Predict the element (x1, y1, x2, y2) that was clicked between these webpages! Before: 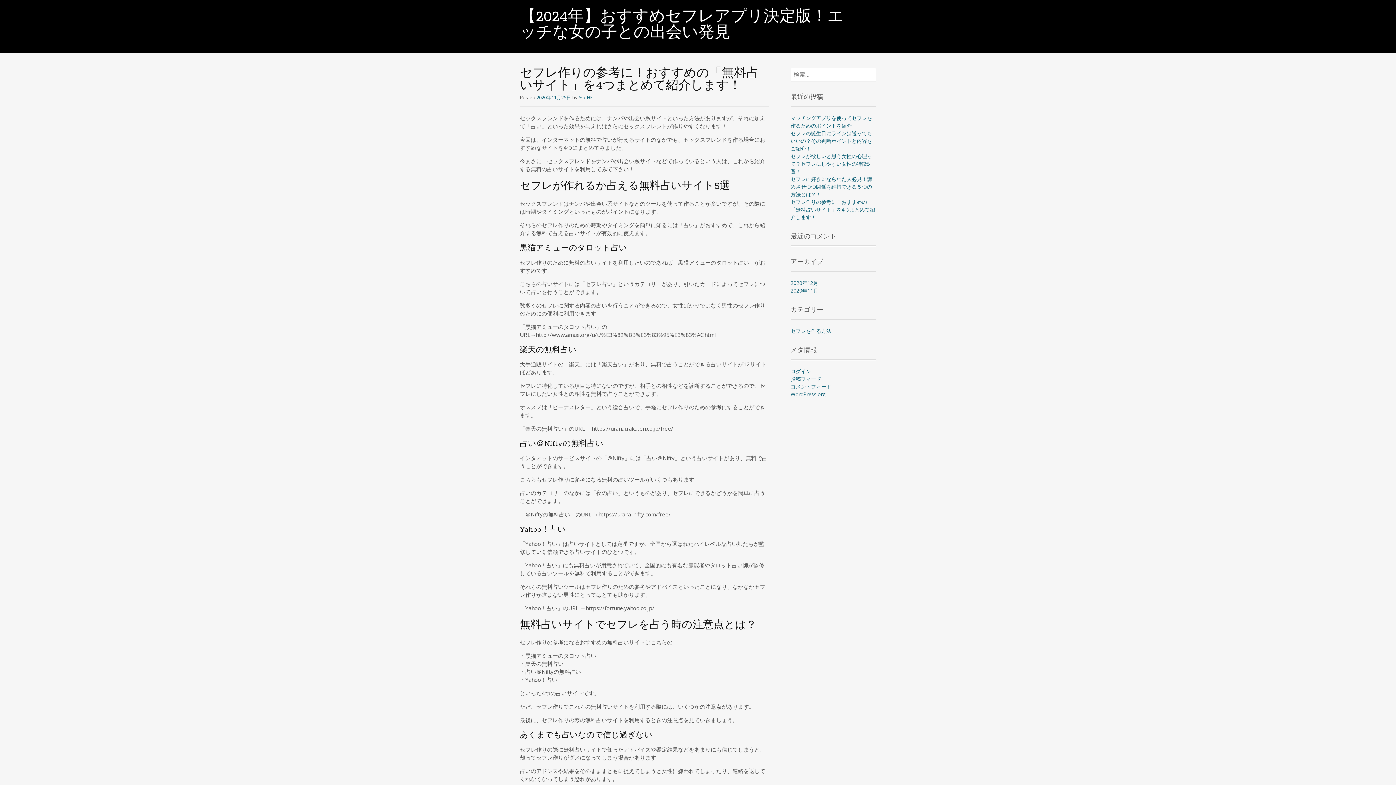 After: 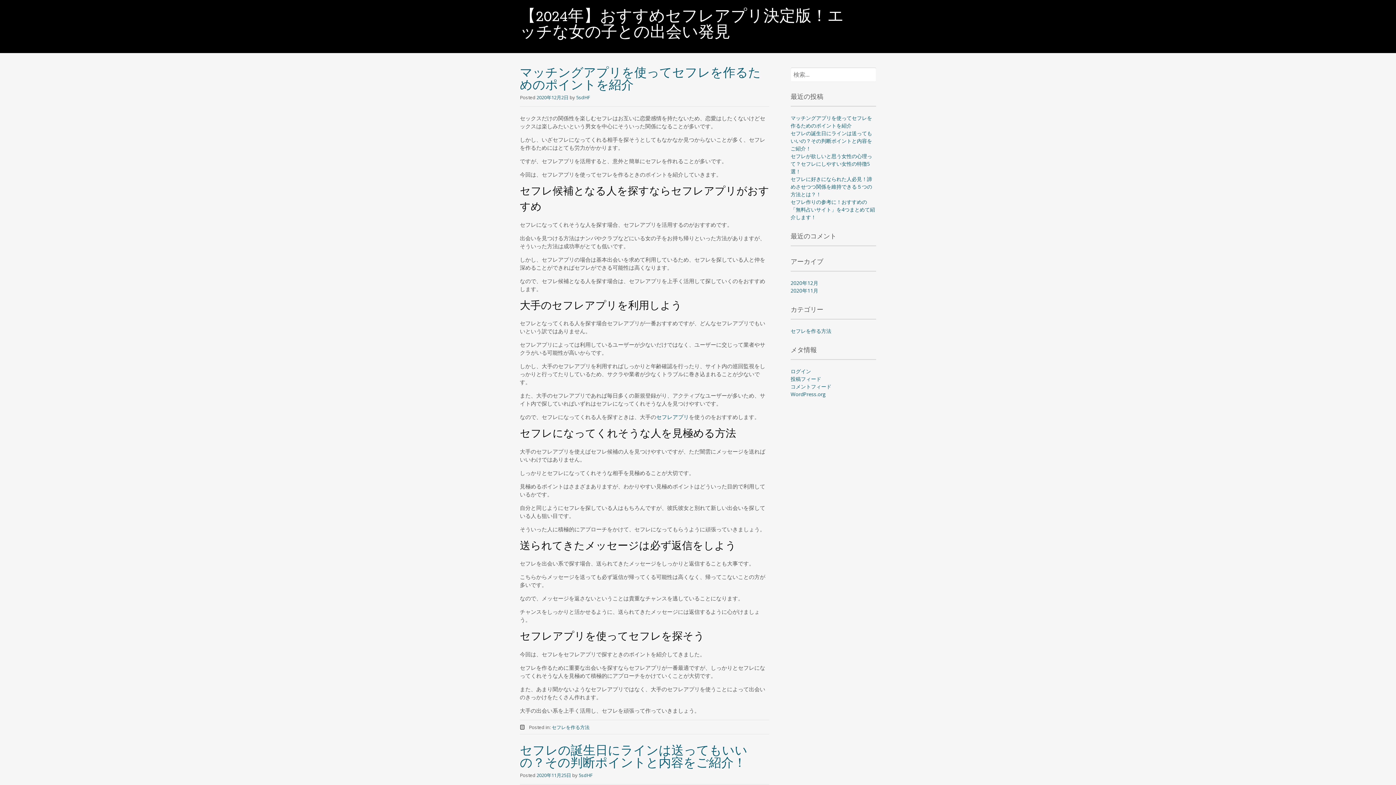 Action: bbox: (790, 383, 831, 390) label: コメントフィード